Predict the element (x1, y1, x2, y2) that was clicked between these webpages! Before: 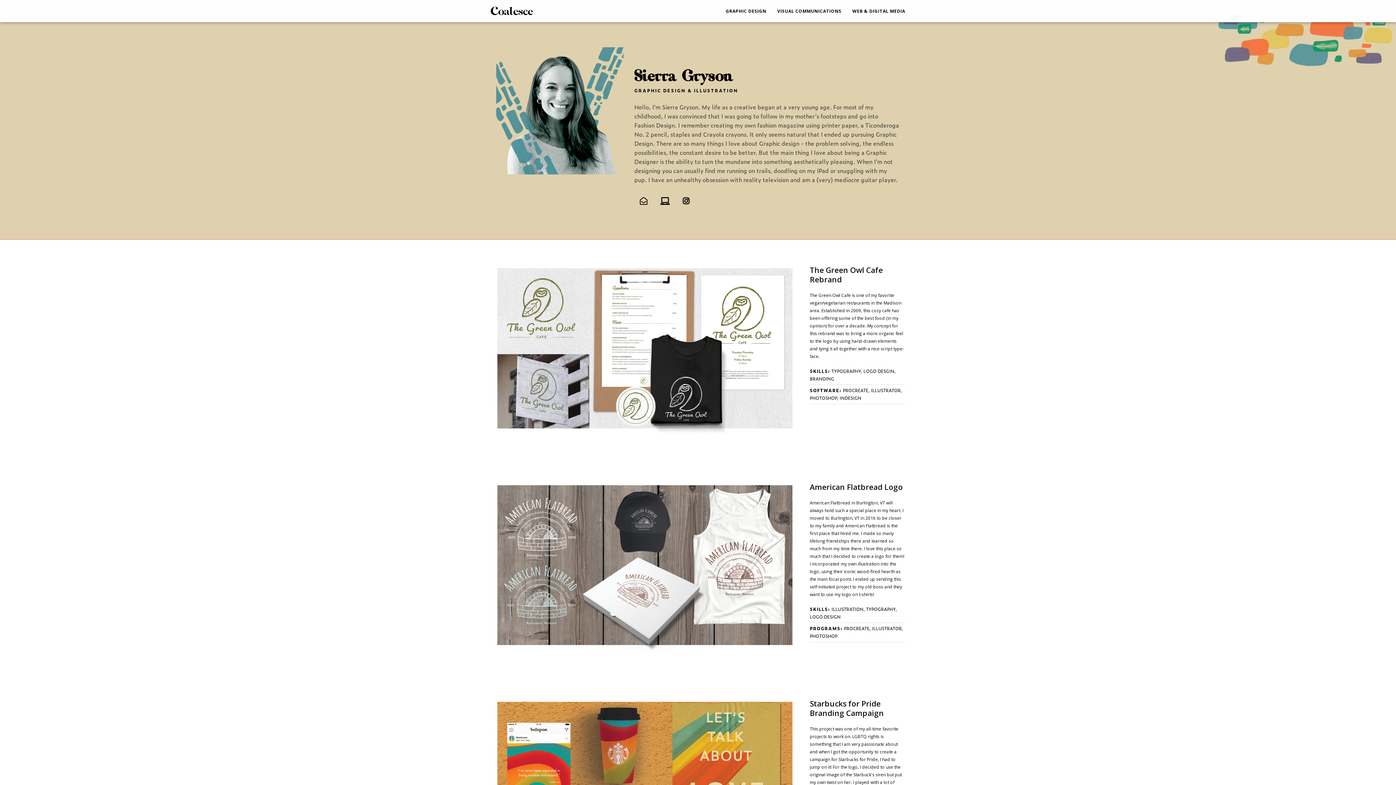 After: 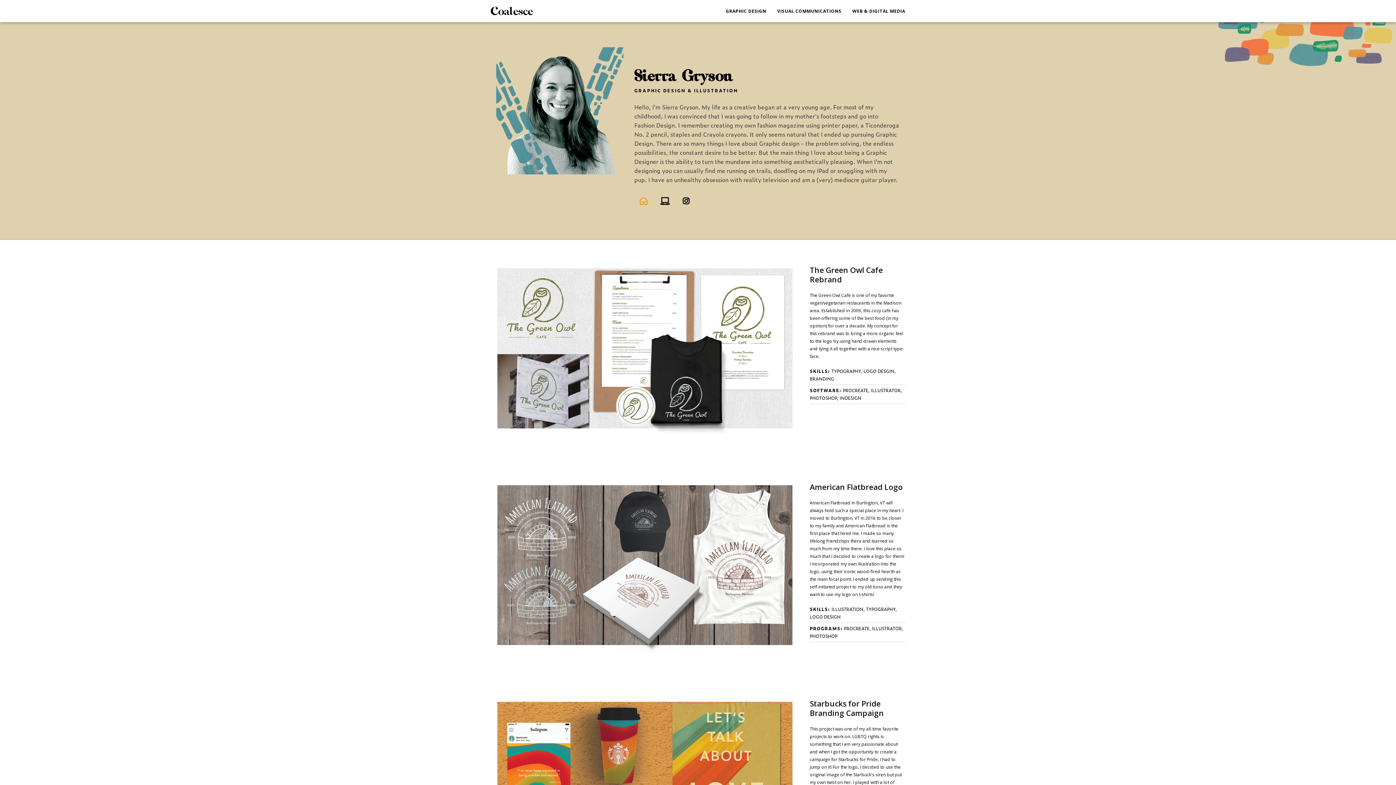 Action: bbox: (634, 190, 653, 210)